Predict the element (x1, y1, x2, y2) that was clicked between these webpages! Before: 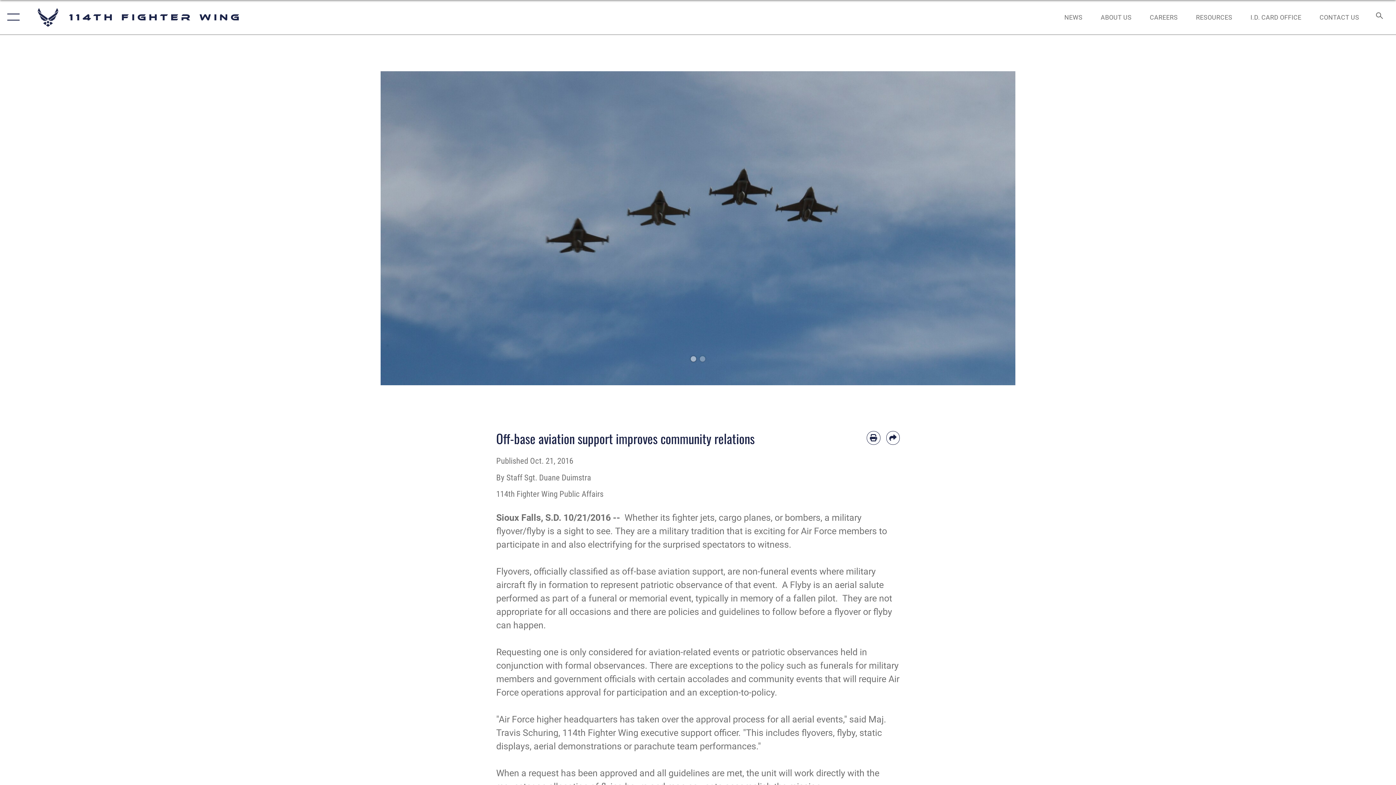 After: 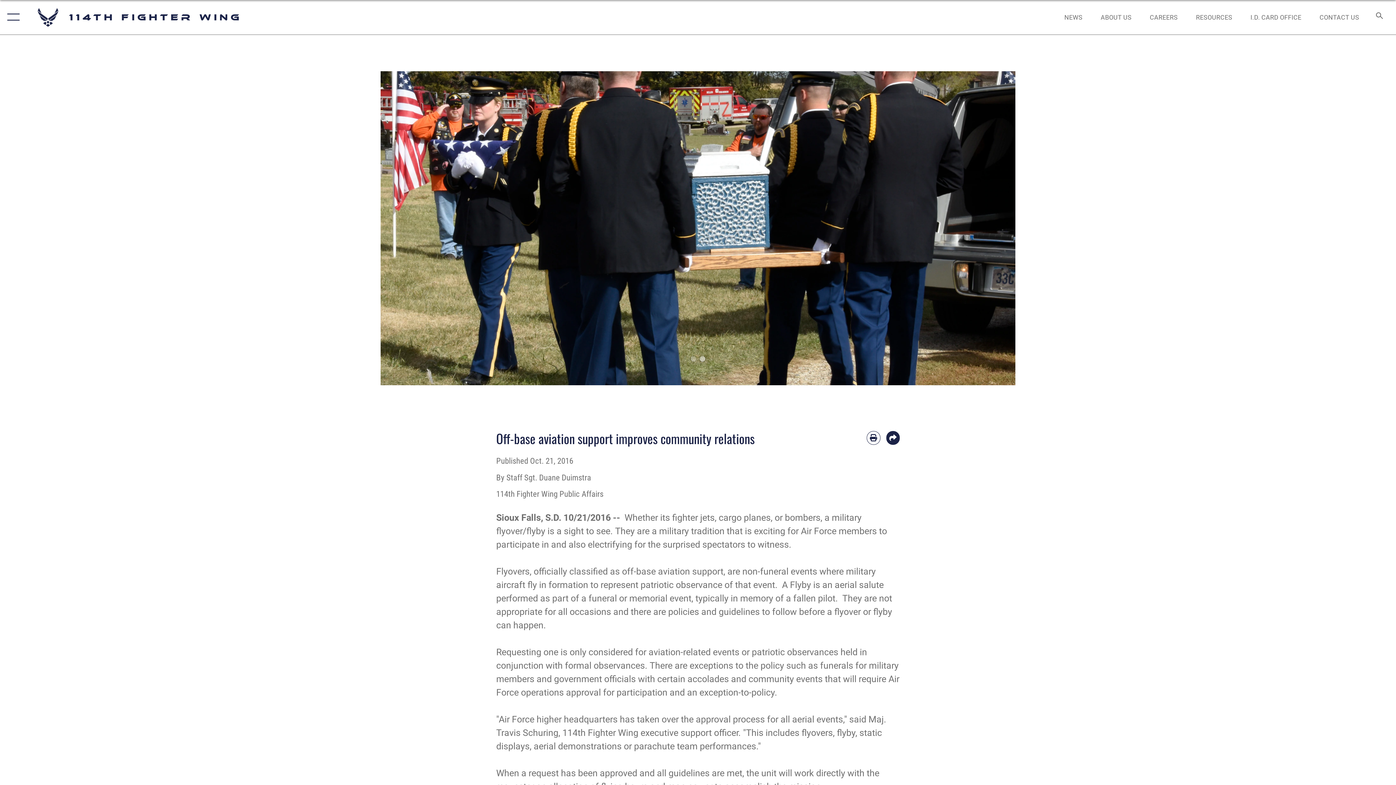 Action: label: Share by email bbox: (886, 431, 900, 444)